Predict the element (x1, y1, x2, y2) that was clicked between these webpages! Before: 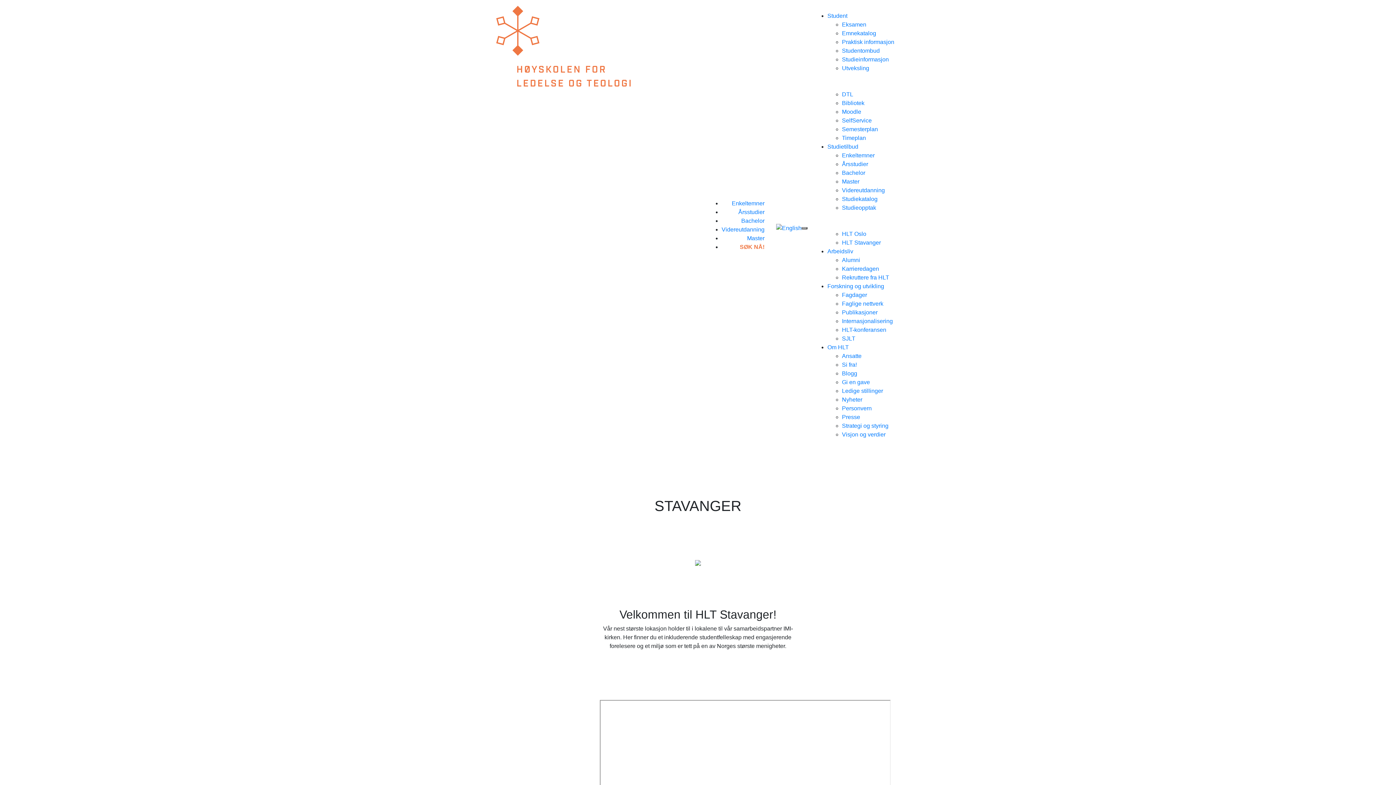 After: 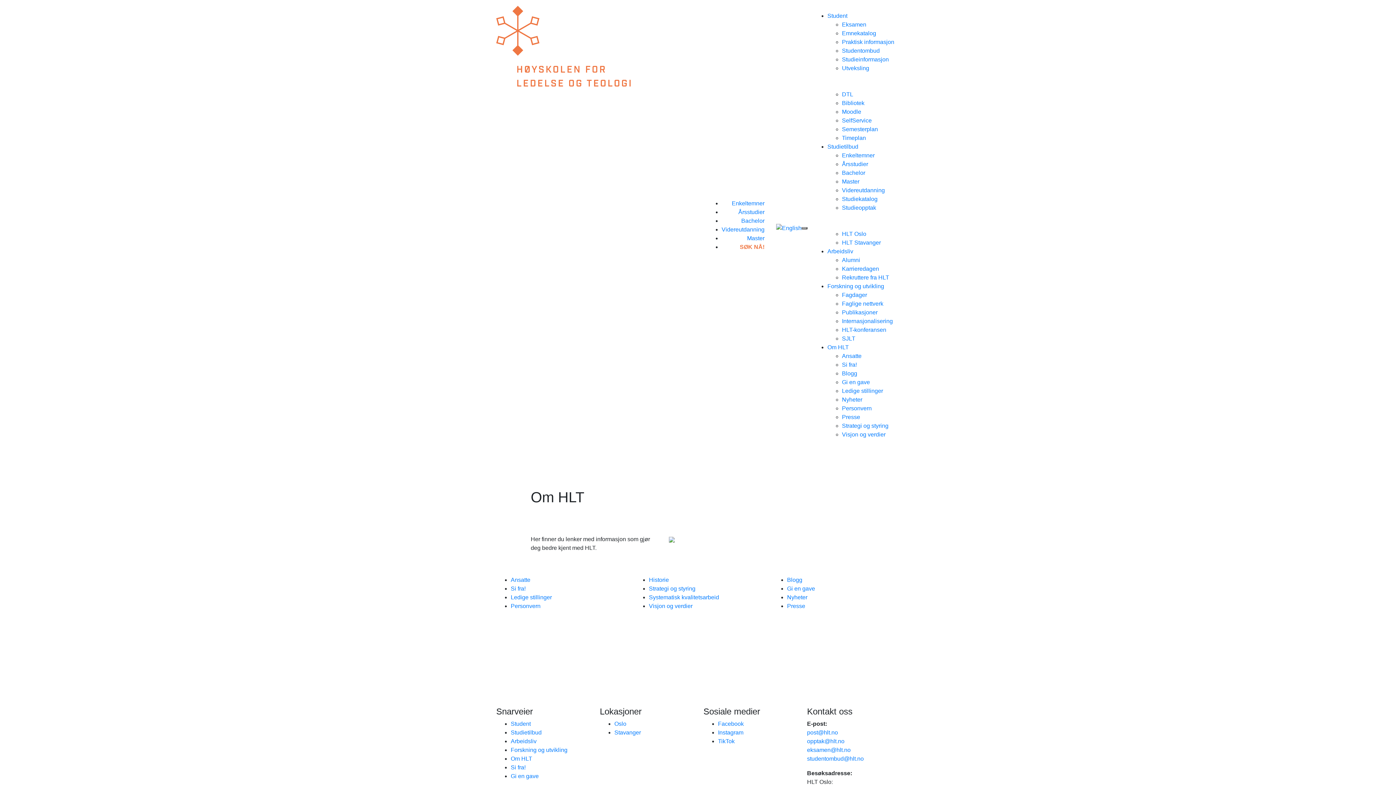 Action: bbox: (827, 344, 849, 350) label: Om HLT